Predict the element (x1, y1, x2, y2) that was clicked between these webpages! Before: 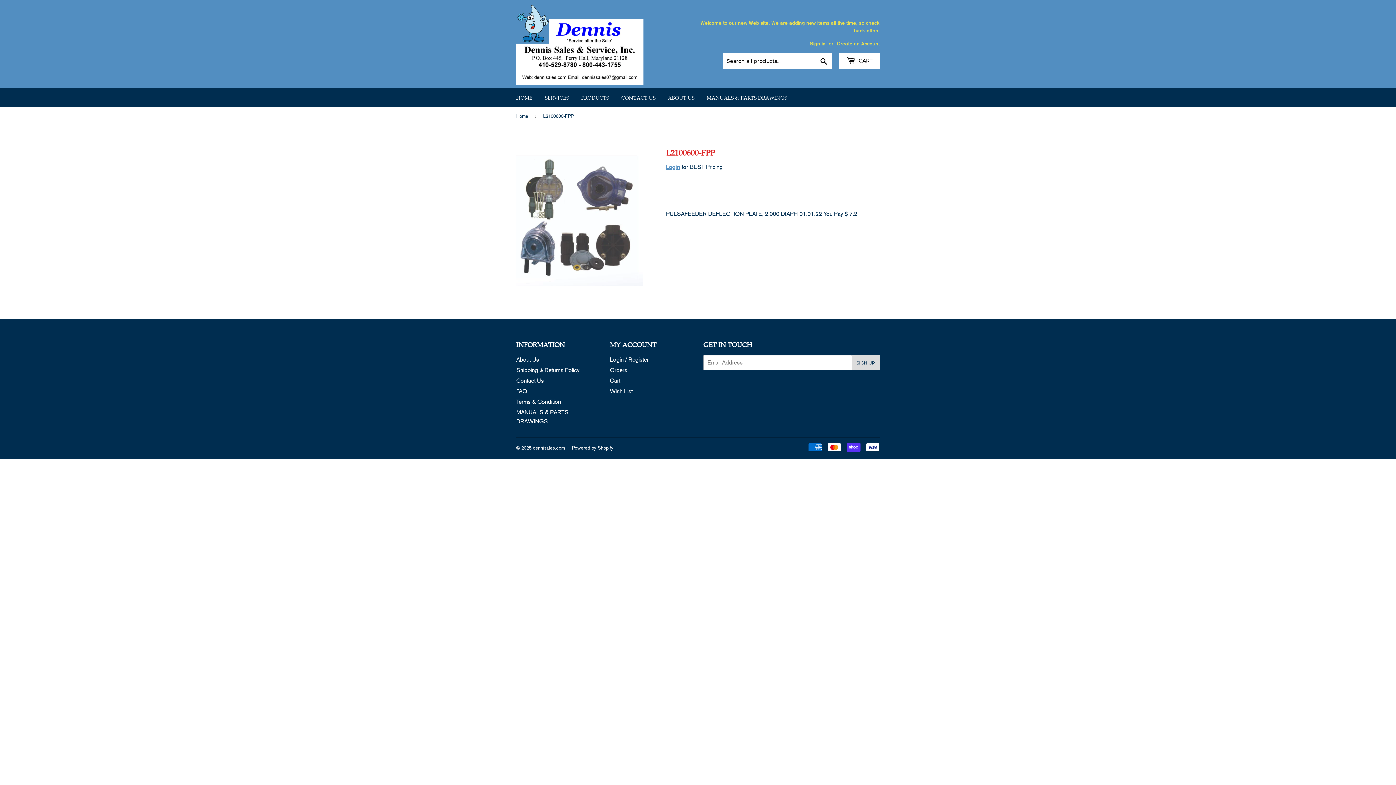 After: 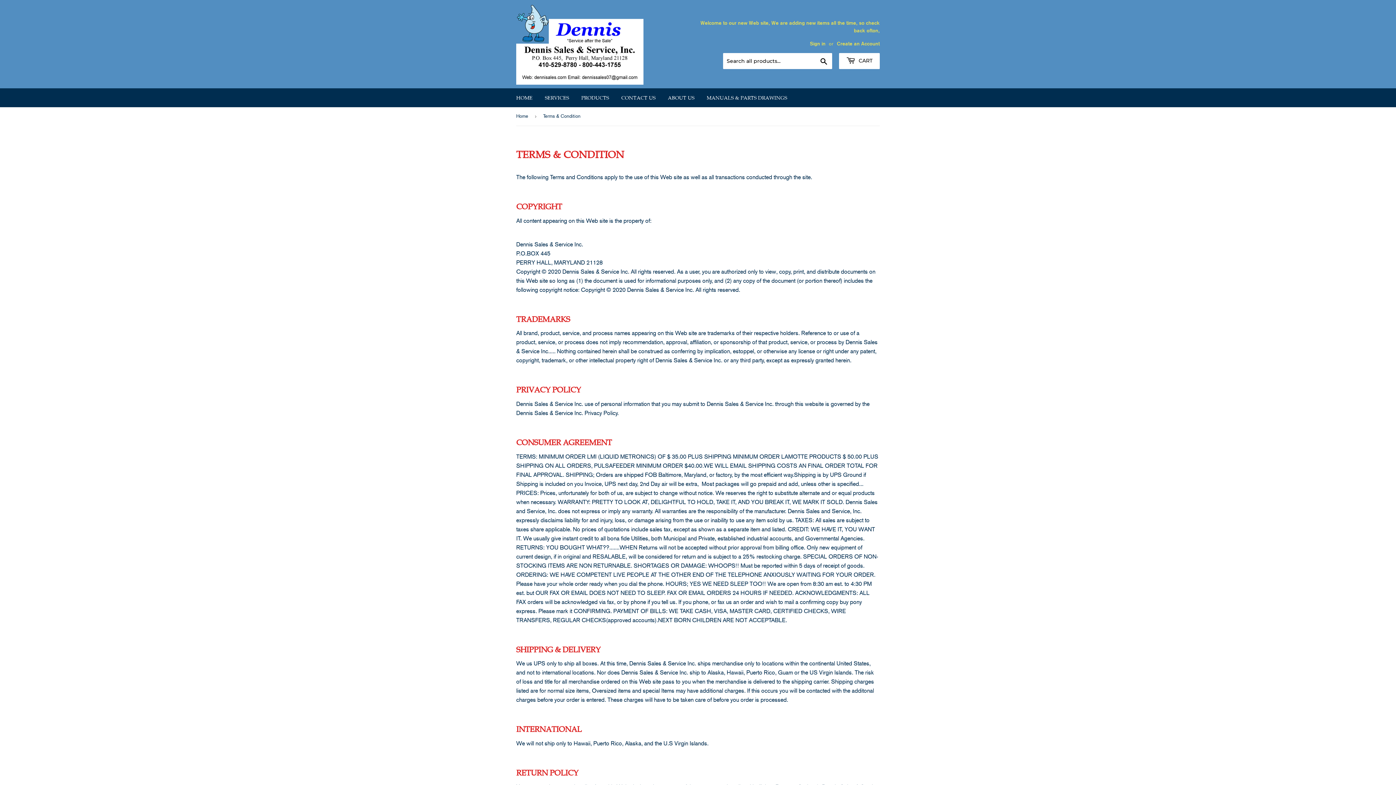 Action: label: Terms & Condition bbox: (516, 398, 561, 405)